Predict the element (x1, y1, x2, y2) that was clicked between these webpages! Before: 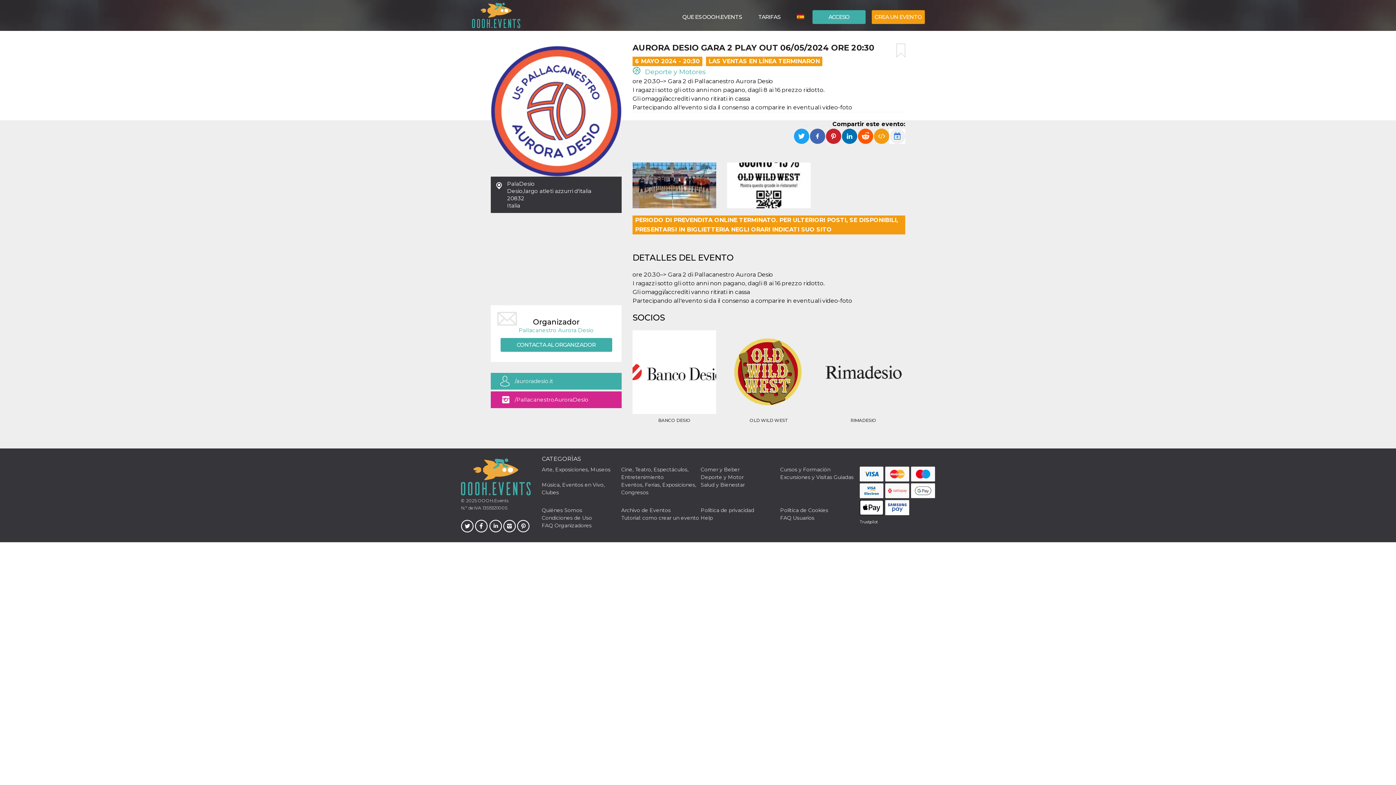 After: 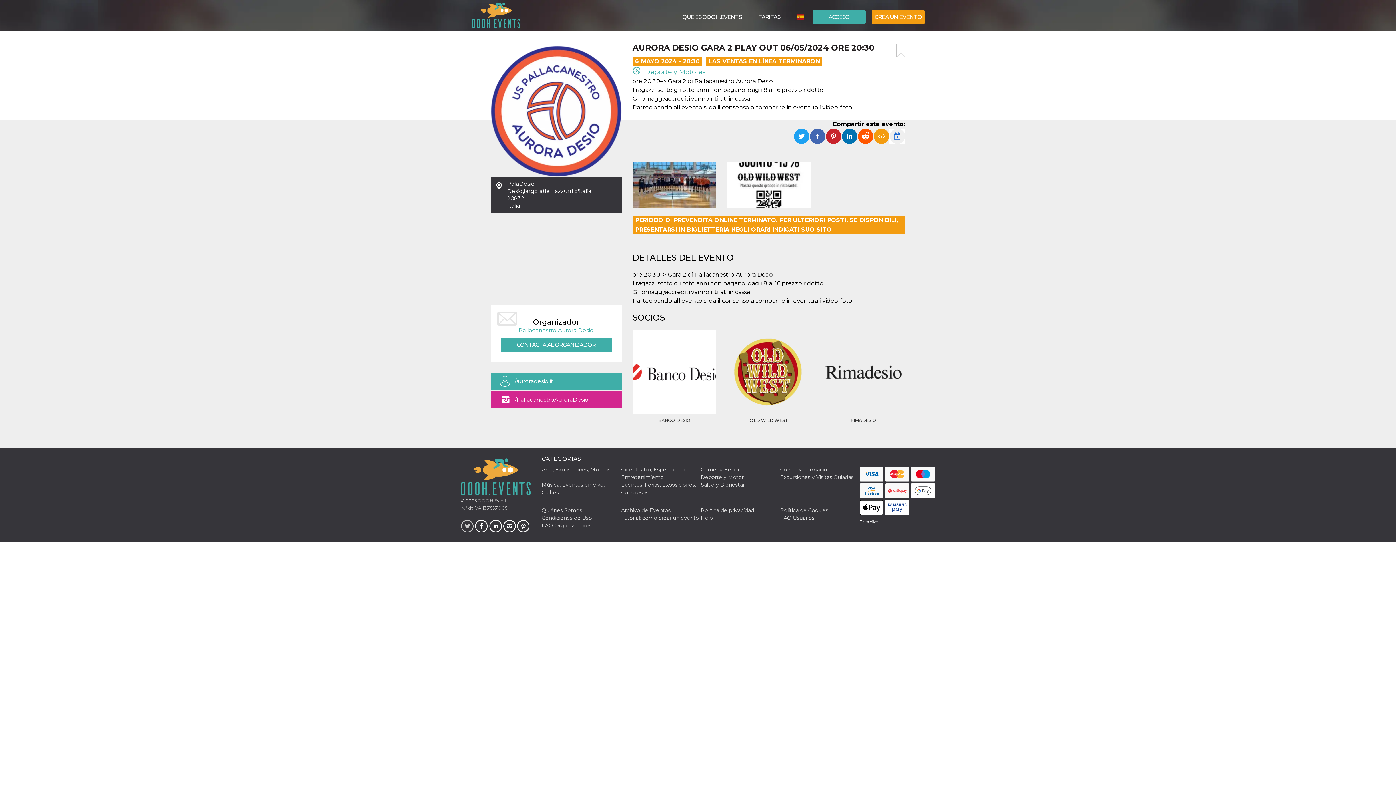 Action: bbox: (461, 519, 473, 535)